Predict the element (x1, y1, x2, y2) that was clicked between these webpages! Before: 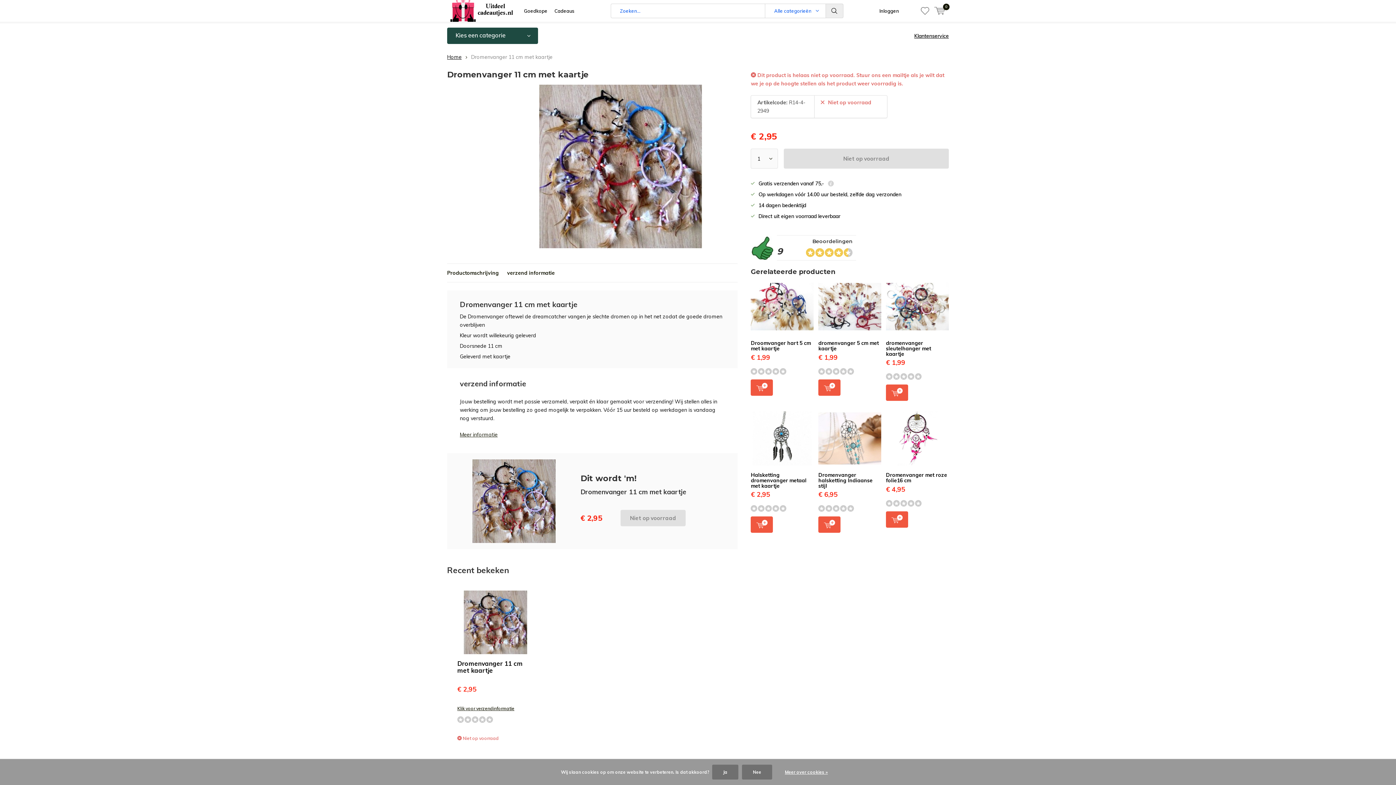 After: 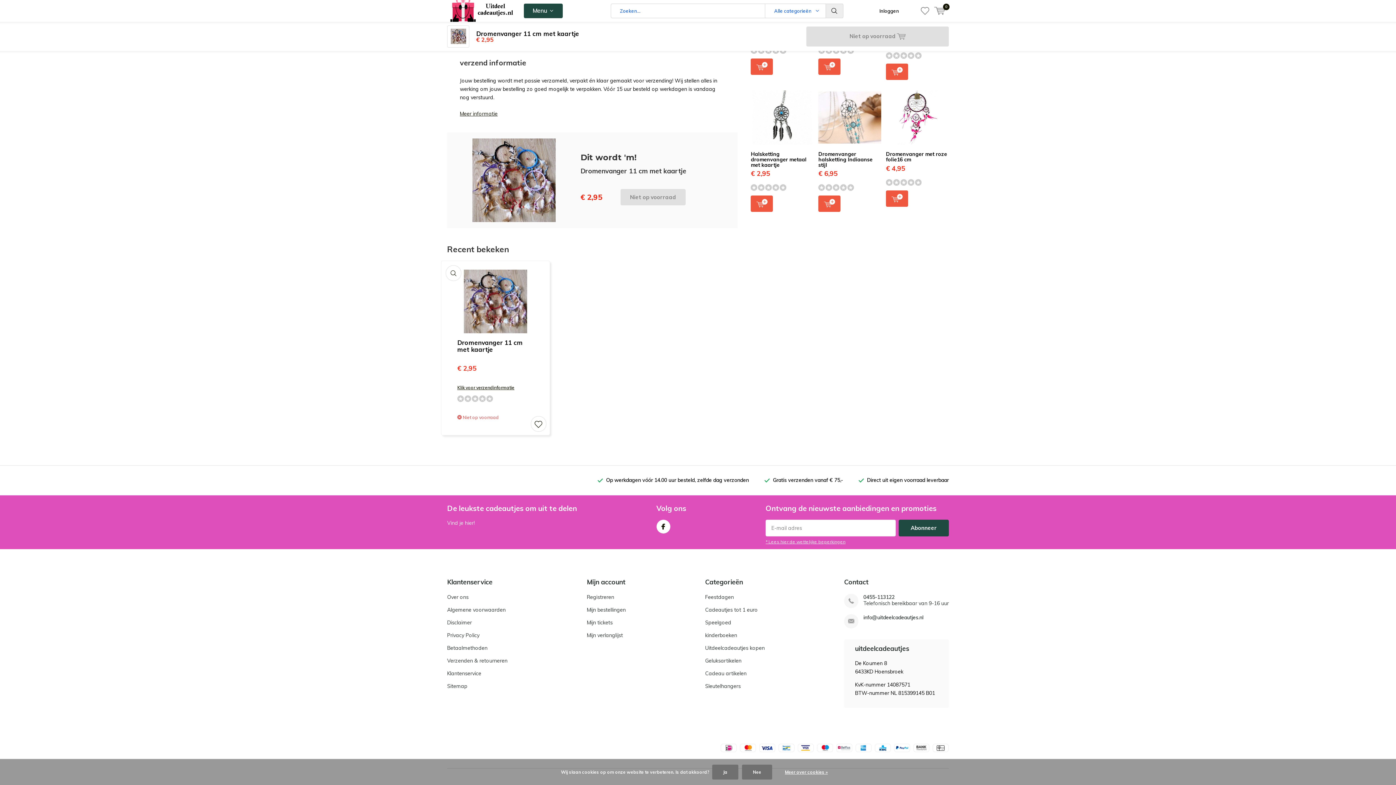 Action: label: verzend informatie bbox: (507, 269, 554, 276)